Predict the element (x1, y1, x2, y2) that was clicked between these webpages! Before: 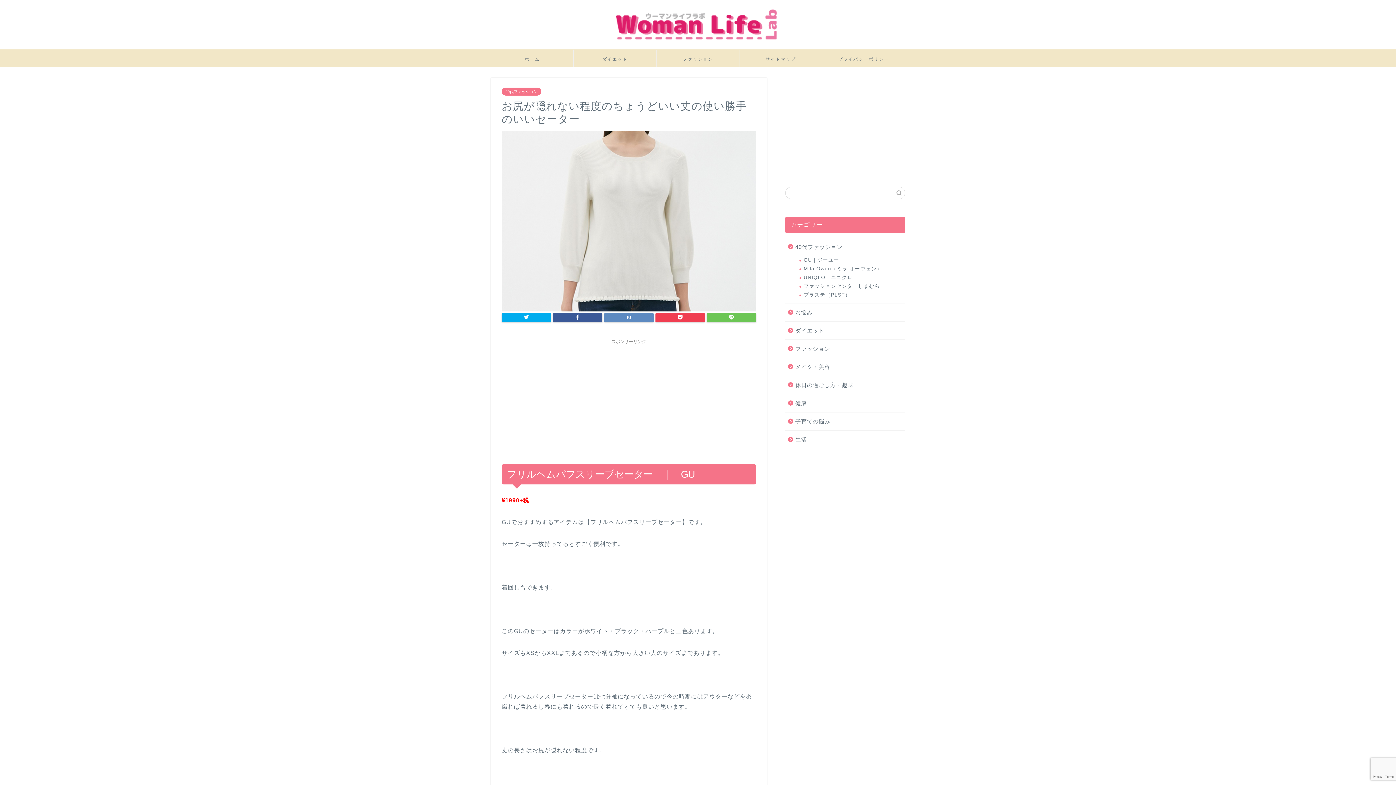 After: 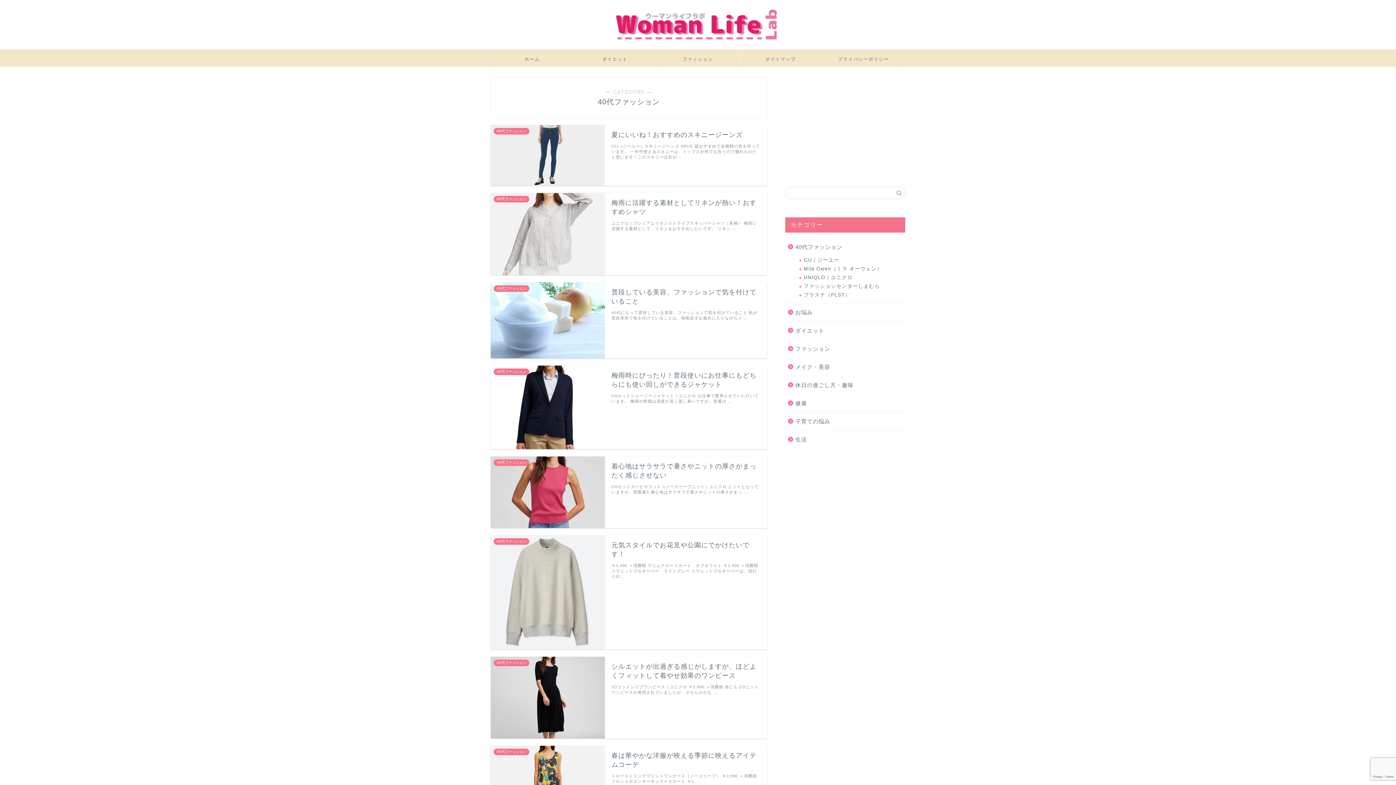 Action: label: 40代ファッション bbox: (785, 238, 904, 255)